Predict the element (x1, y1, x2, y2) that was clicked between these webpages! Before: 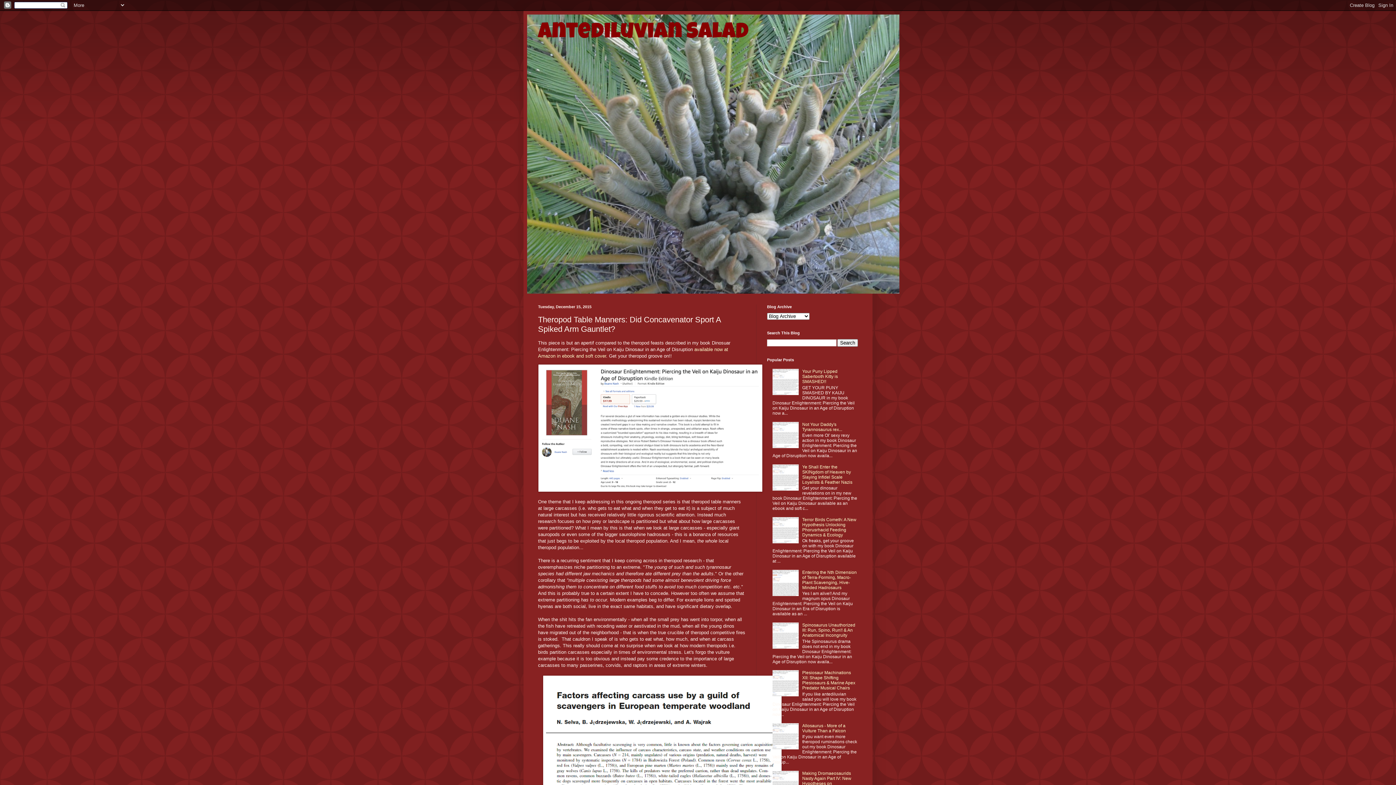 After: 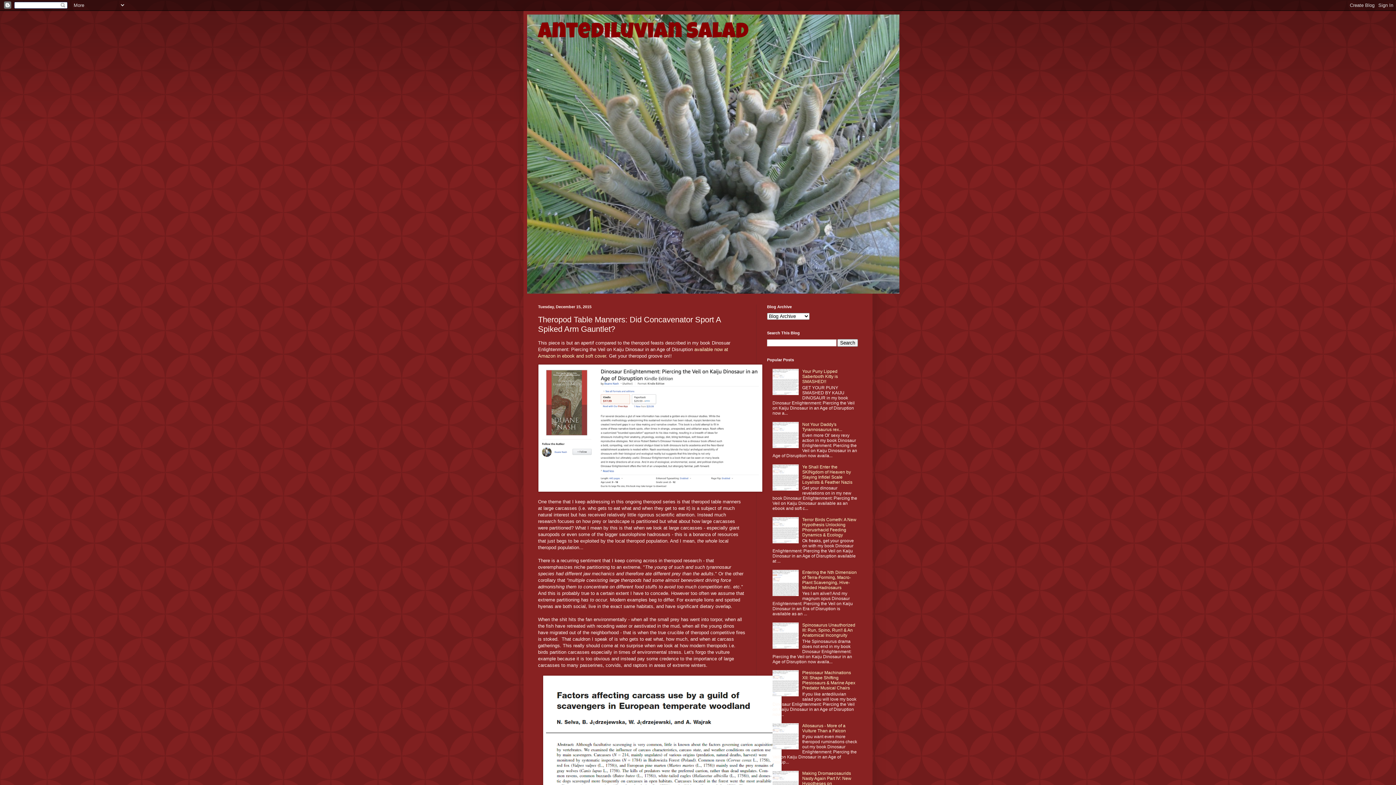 Action: bbox: (772, 592, 800, 597)